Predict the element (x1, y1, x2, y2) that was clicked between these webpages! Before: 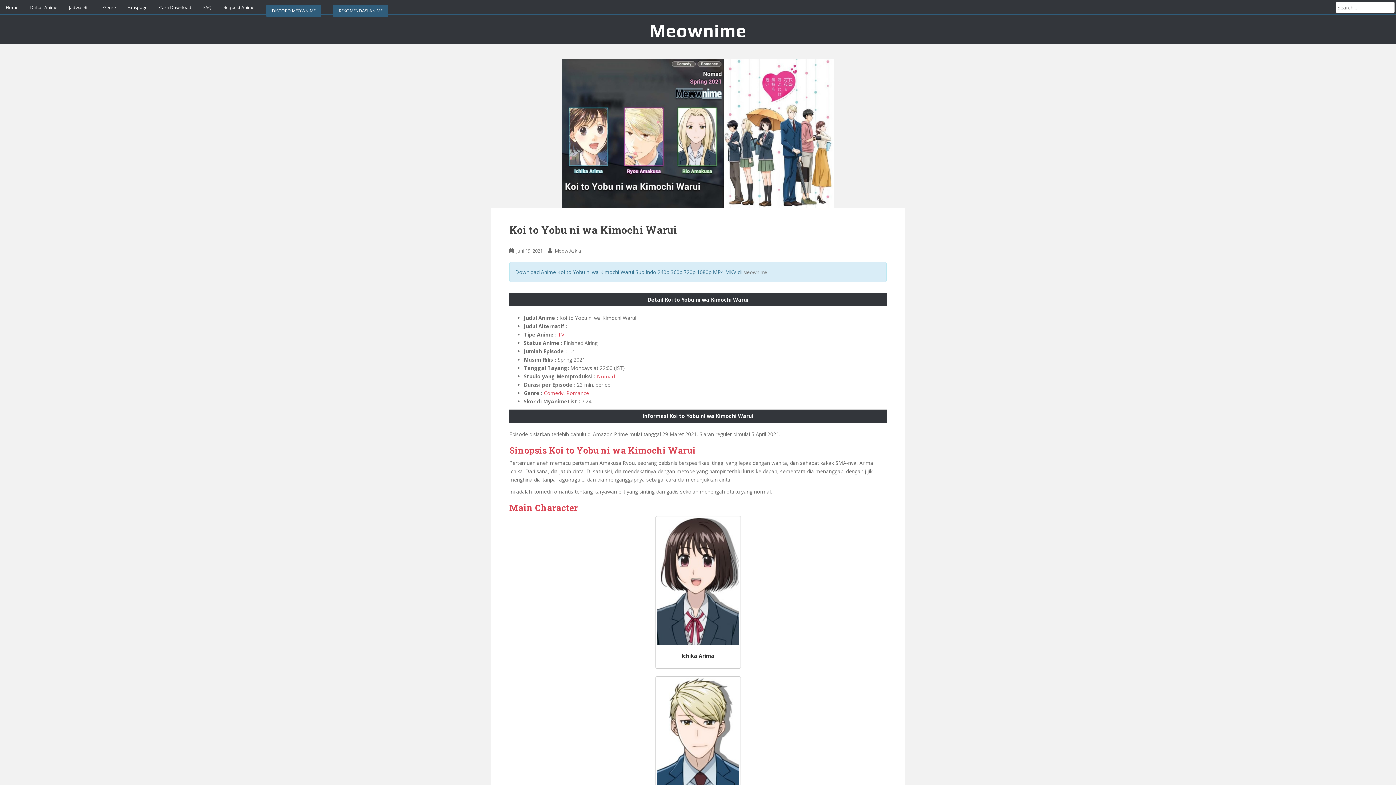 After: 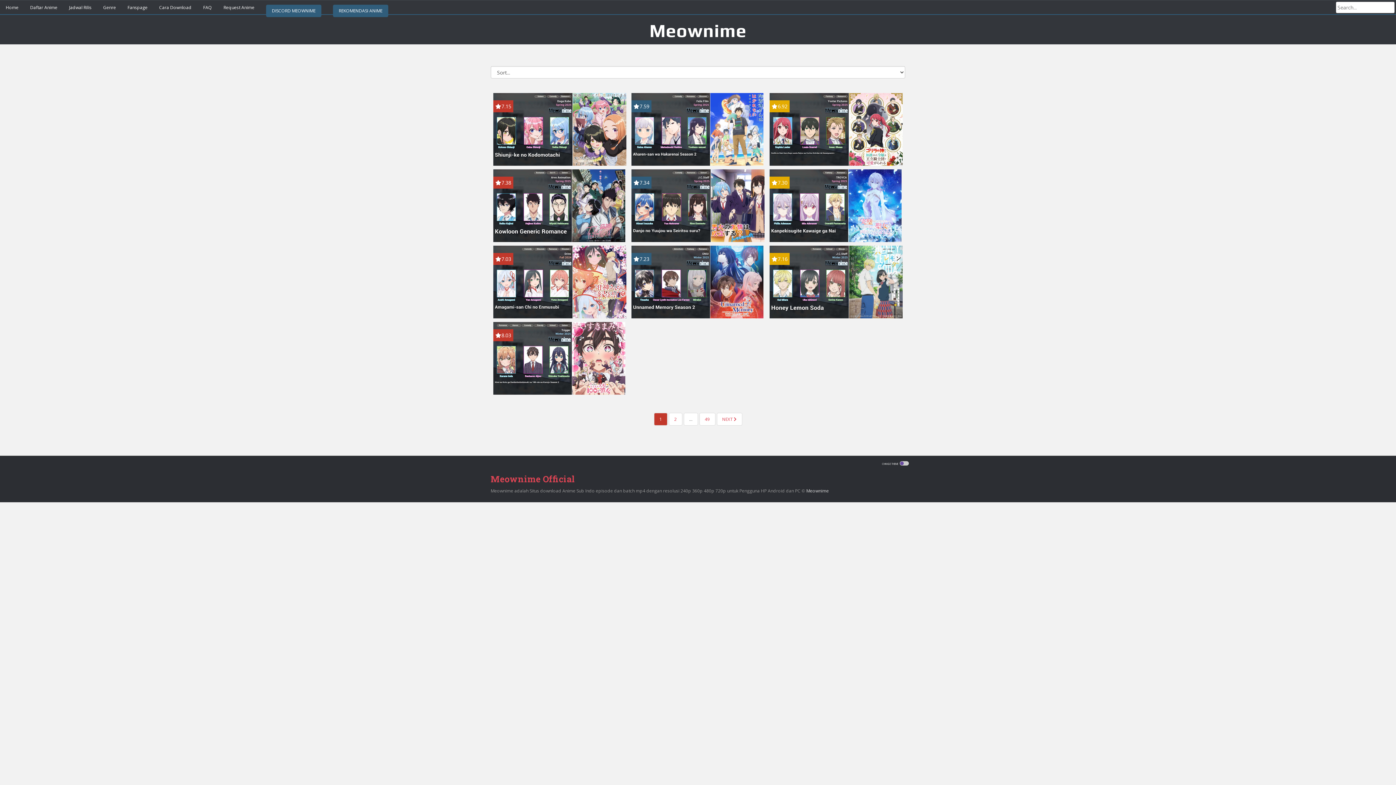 Action: label: Romance bbox: (566, 389, 589, 396)